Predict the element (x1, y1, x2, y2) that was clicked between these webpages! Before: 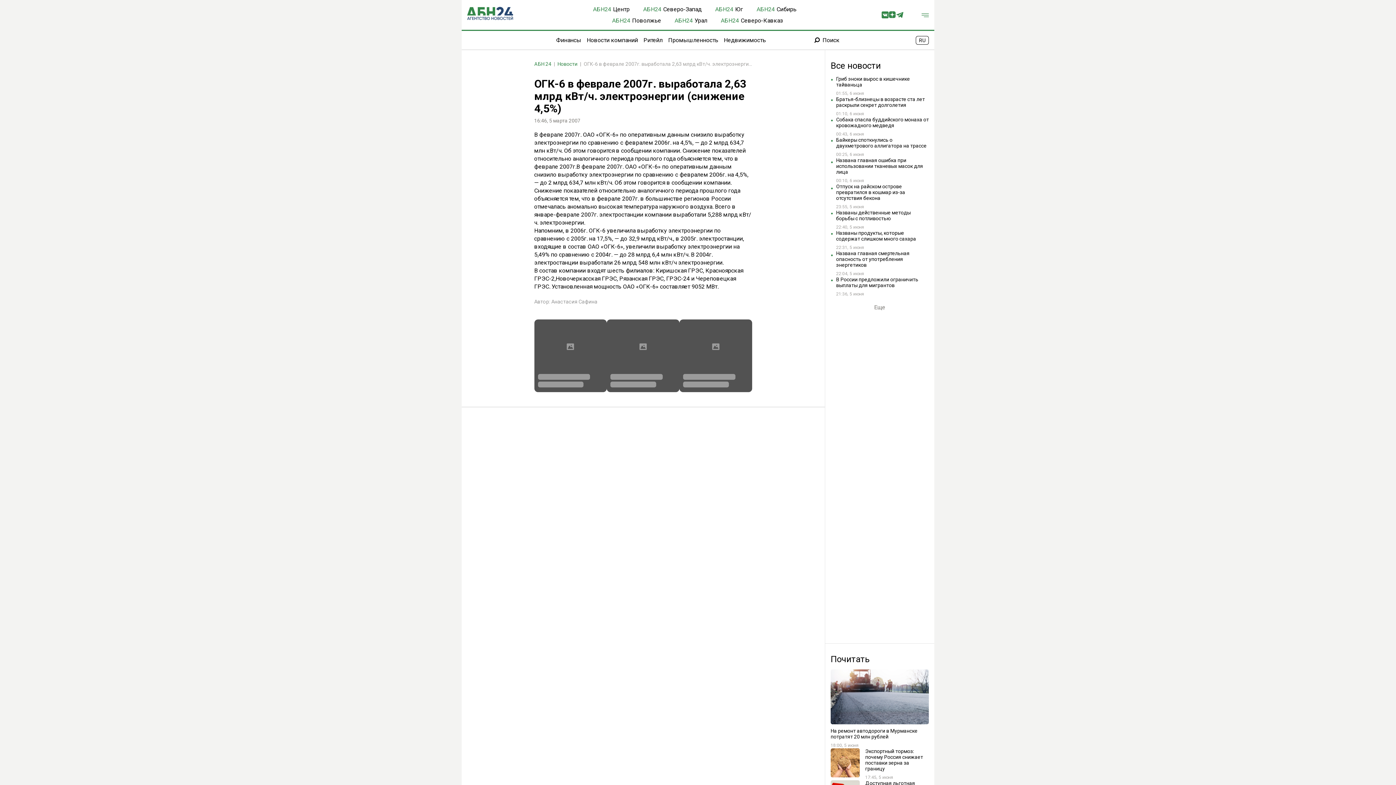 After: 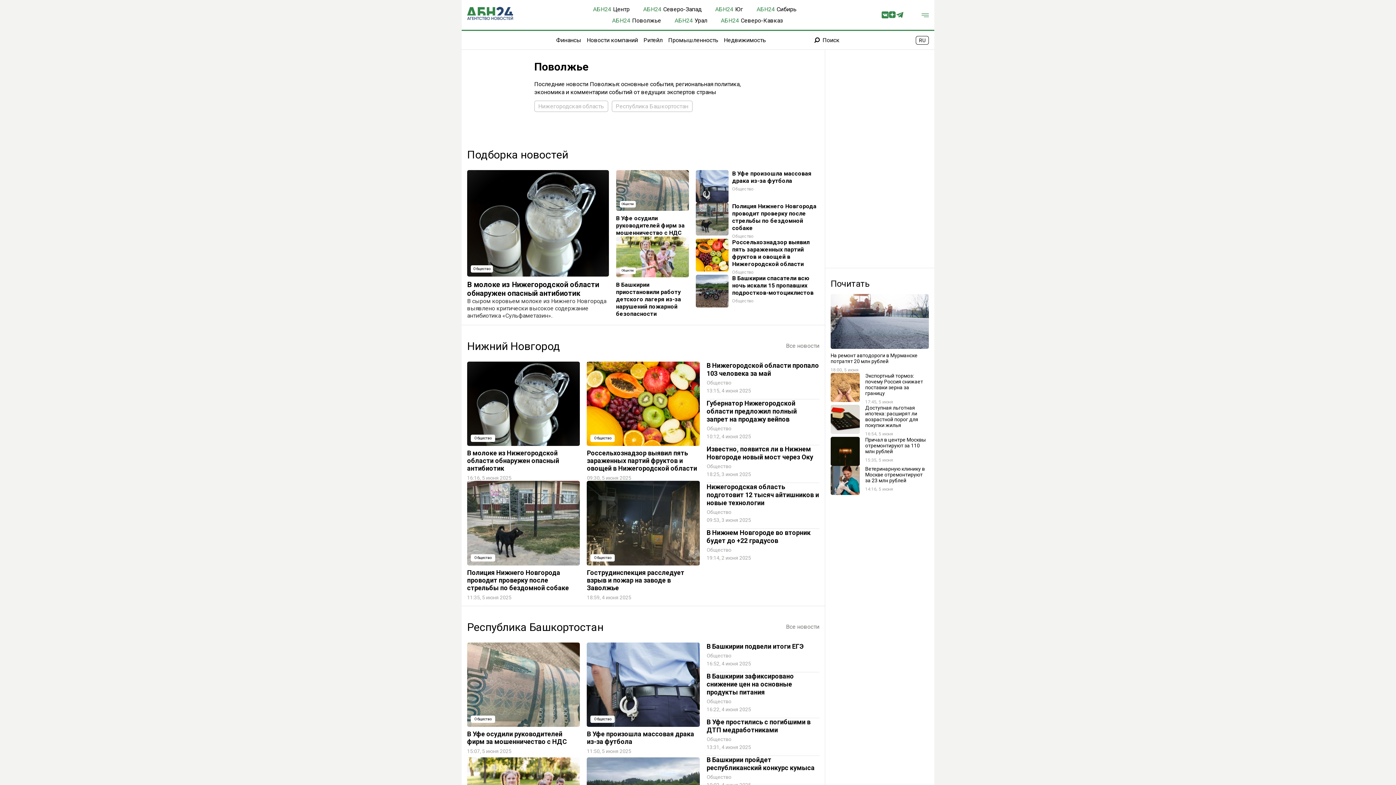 Action: bbox: (612, 17, 661, 24) label: АБН24
Поволжье